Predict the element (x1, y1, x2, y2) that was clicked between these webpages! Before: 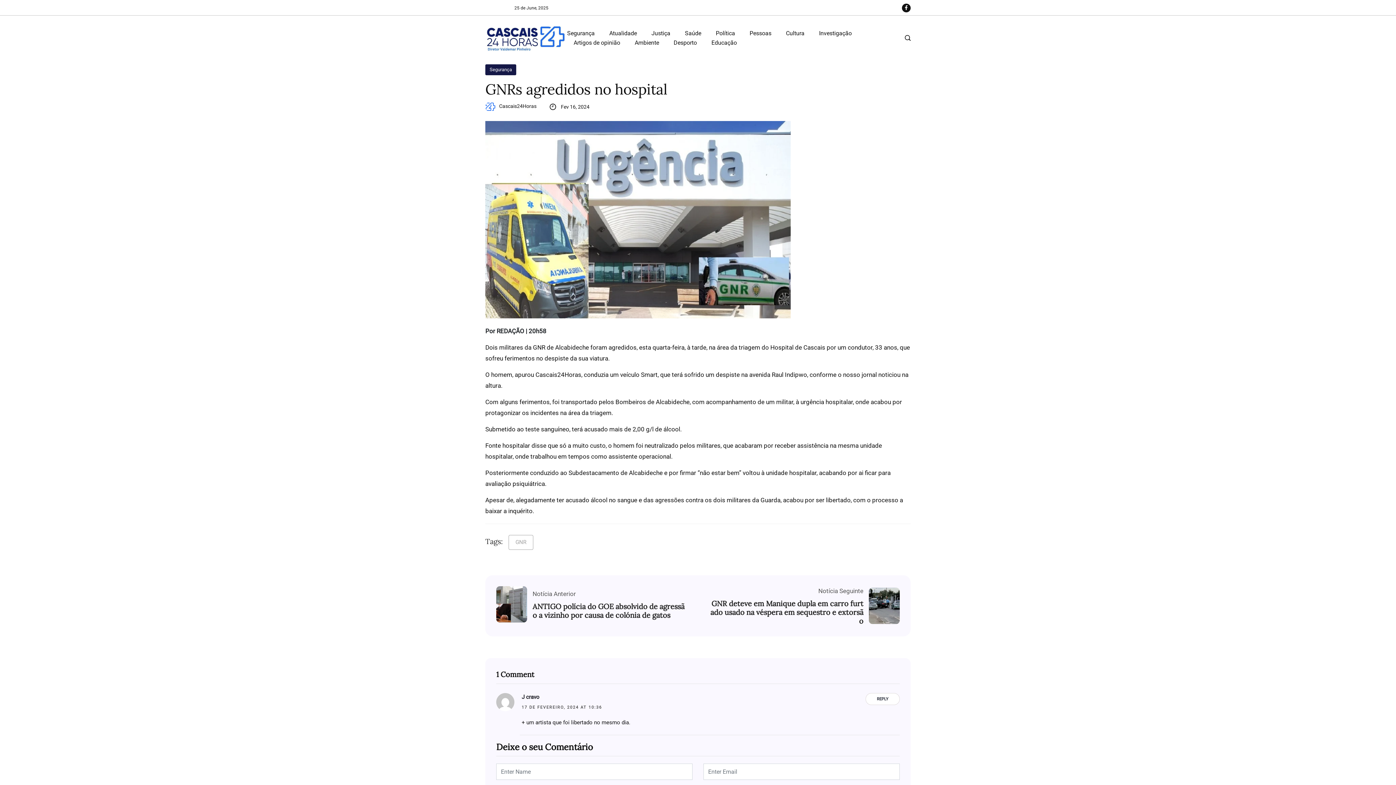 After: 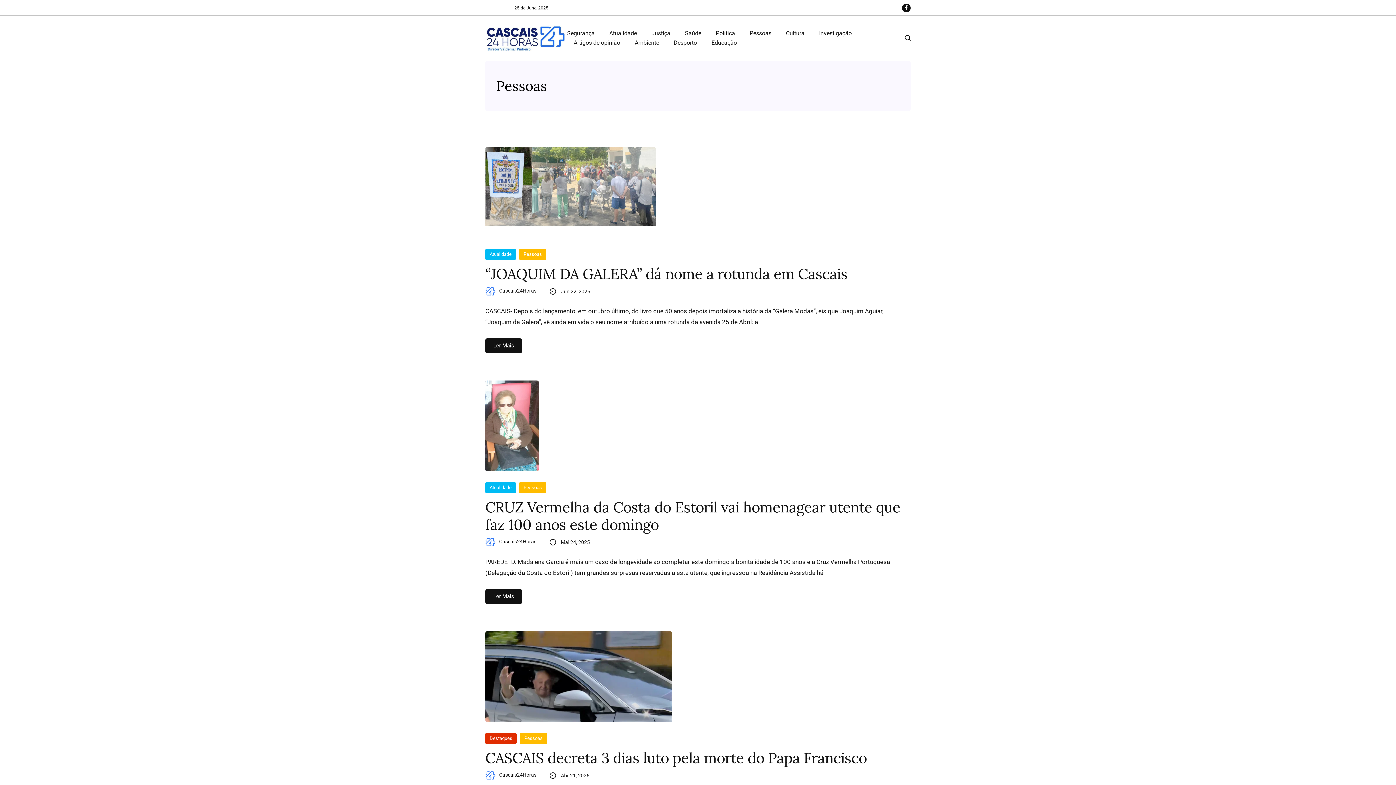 Action: bbox: (743, 29, 778, 37) label: Pessoas